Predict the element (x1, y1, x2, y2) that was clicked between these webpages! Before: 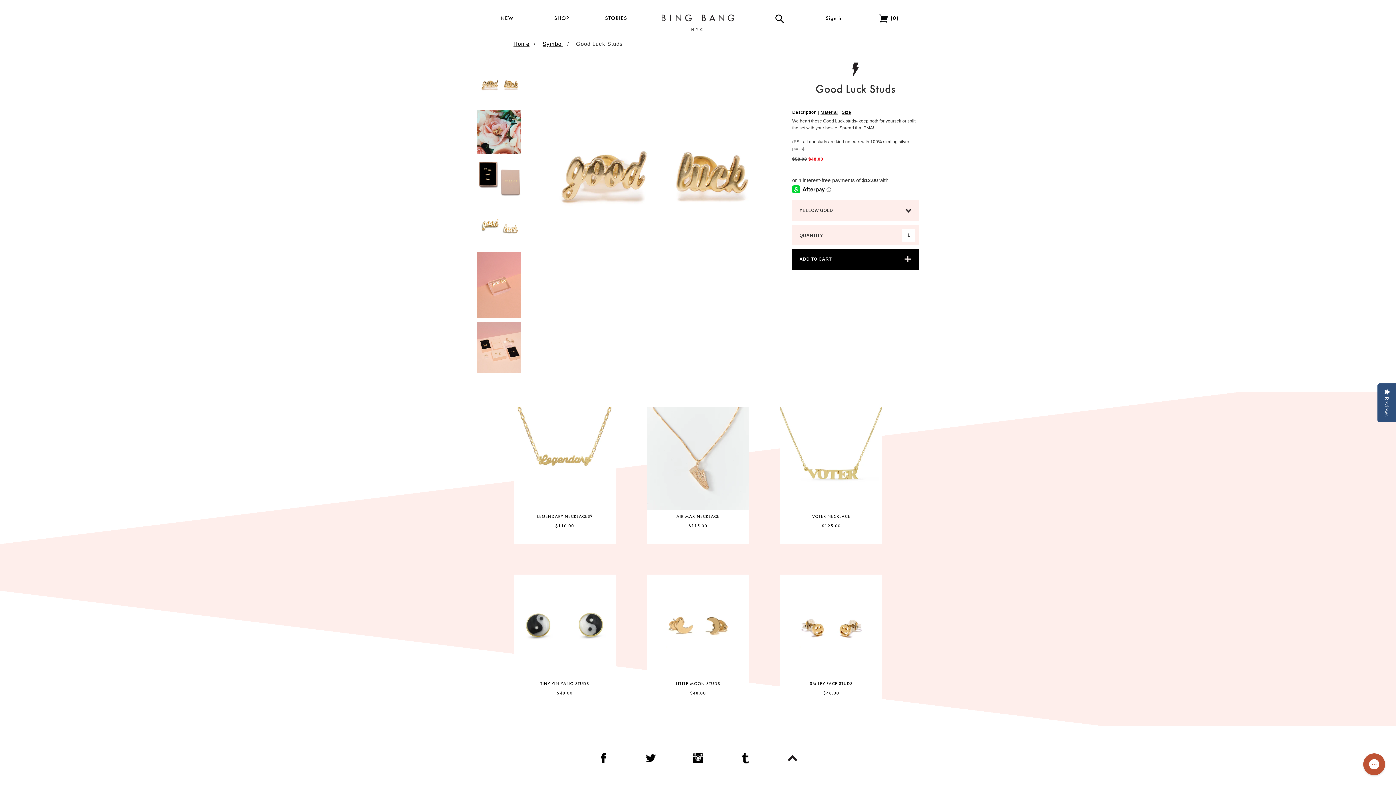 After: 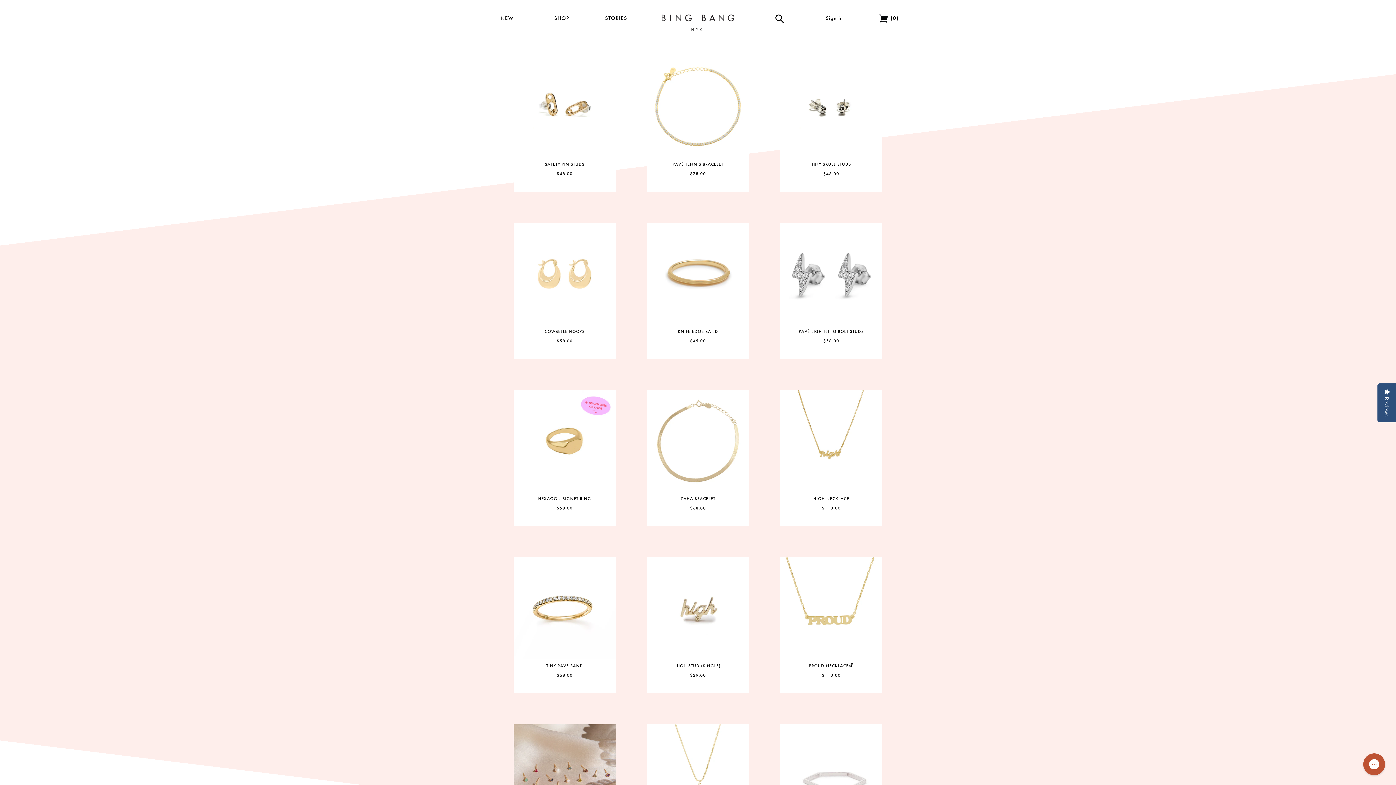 Action: bbox: (480, 0, 534, 40) label: NEW